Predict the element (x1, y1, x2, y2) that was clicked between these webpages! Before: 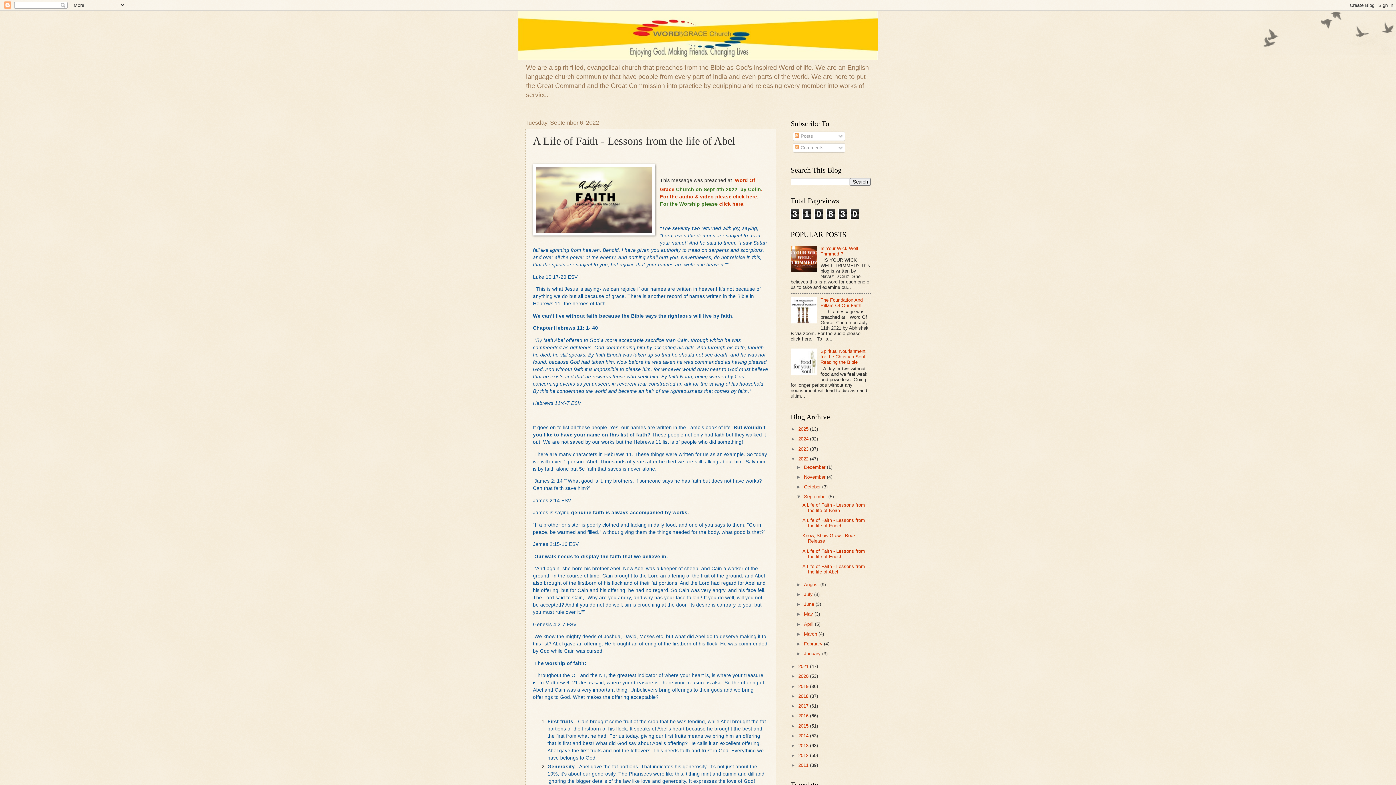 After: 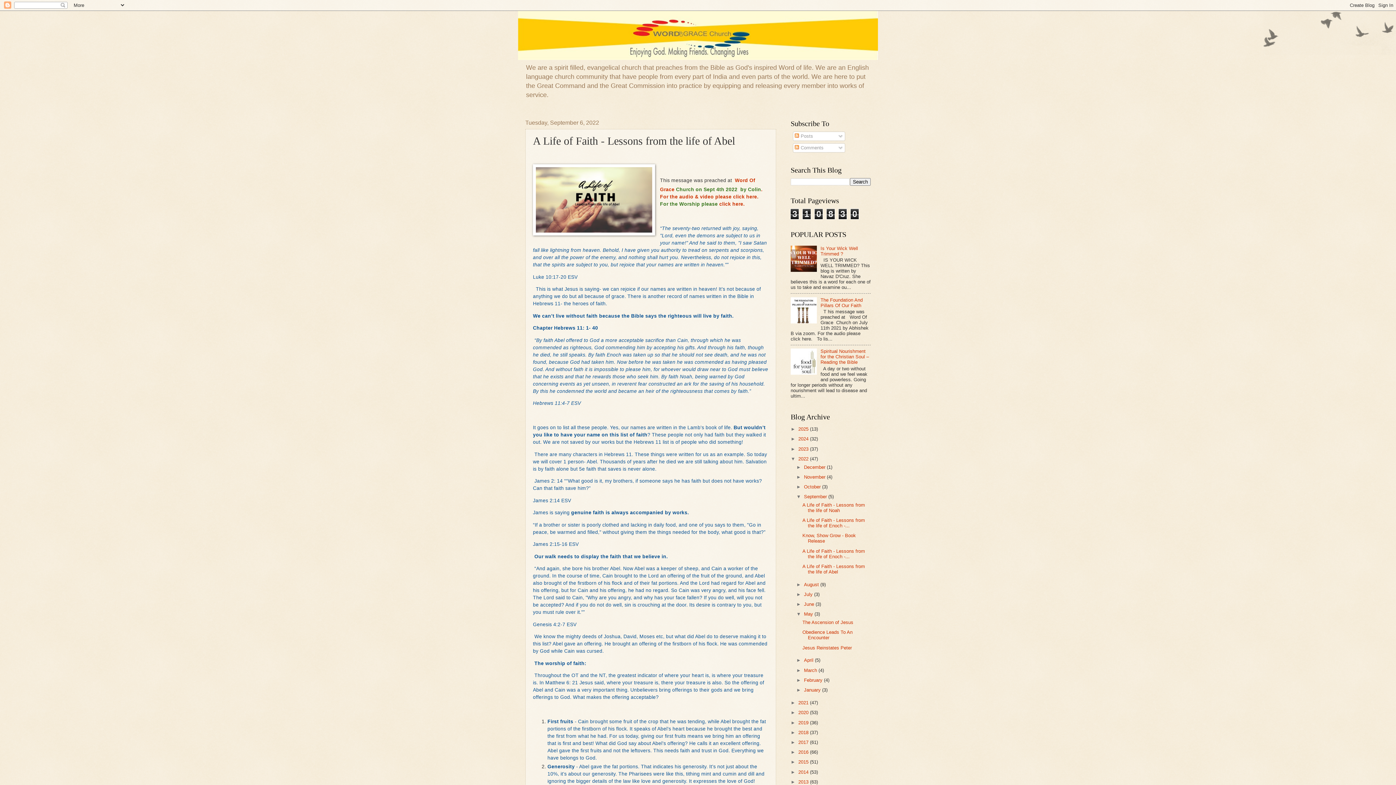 Action: bbox: (796, 611, 804, 617) label: ►  